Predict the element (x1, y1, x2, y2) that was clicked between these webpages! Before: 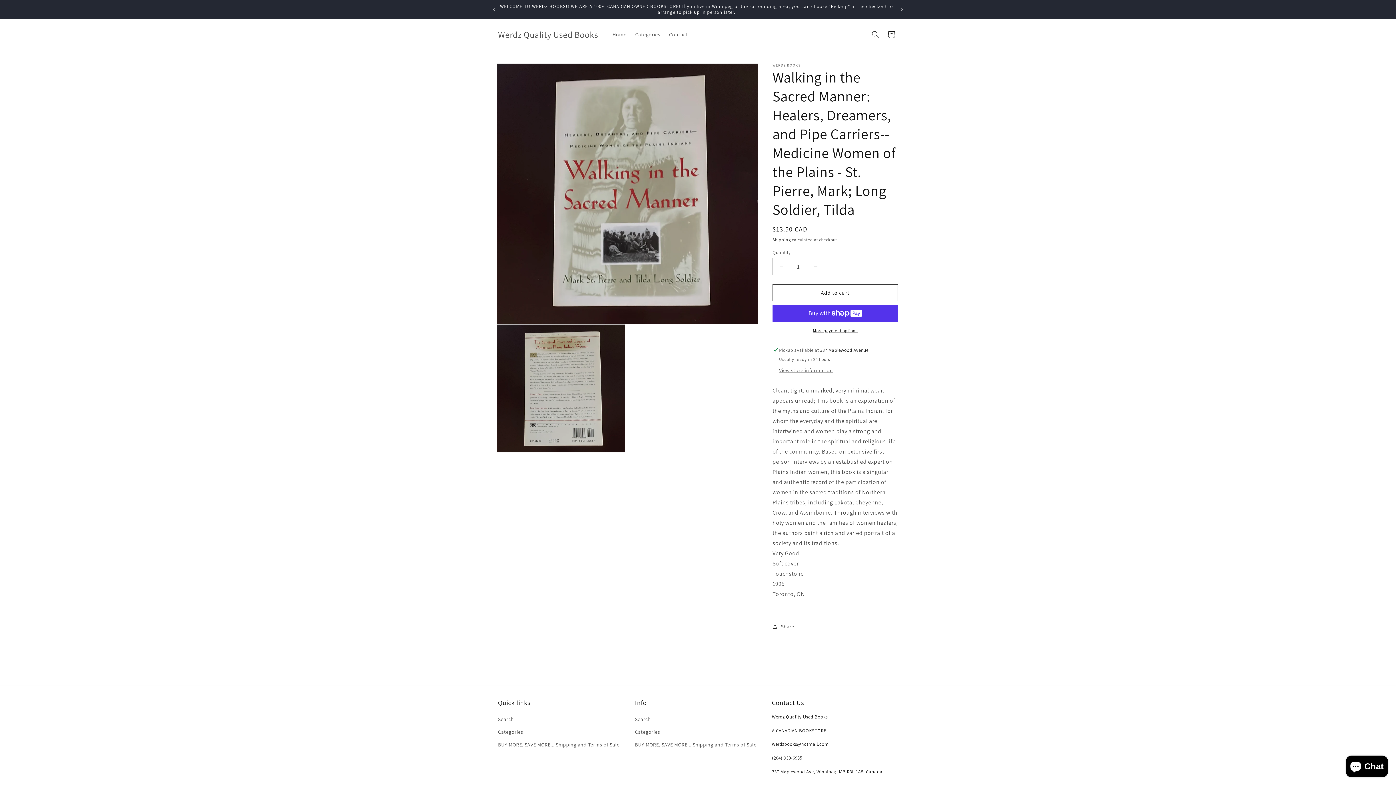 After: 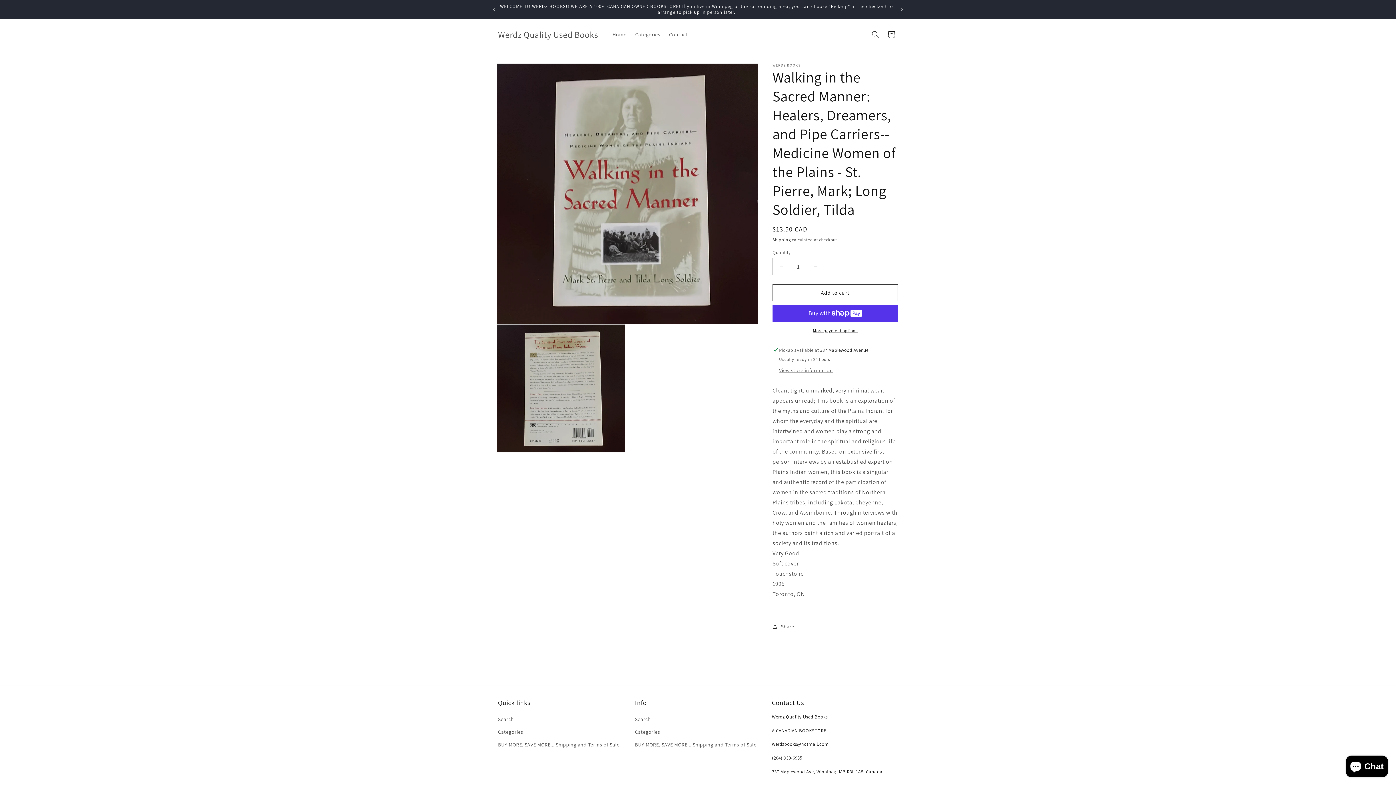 Action: label: Decrease quantity for Walking in the Sacred Manner: Healers, Dreamers, and Pipe Carriers--Medicine Women of the Plains - St. Pierre, Mark; Long Soldier, Tilda bbox: (773, 258, 789, 275)